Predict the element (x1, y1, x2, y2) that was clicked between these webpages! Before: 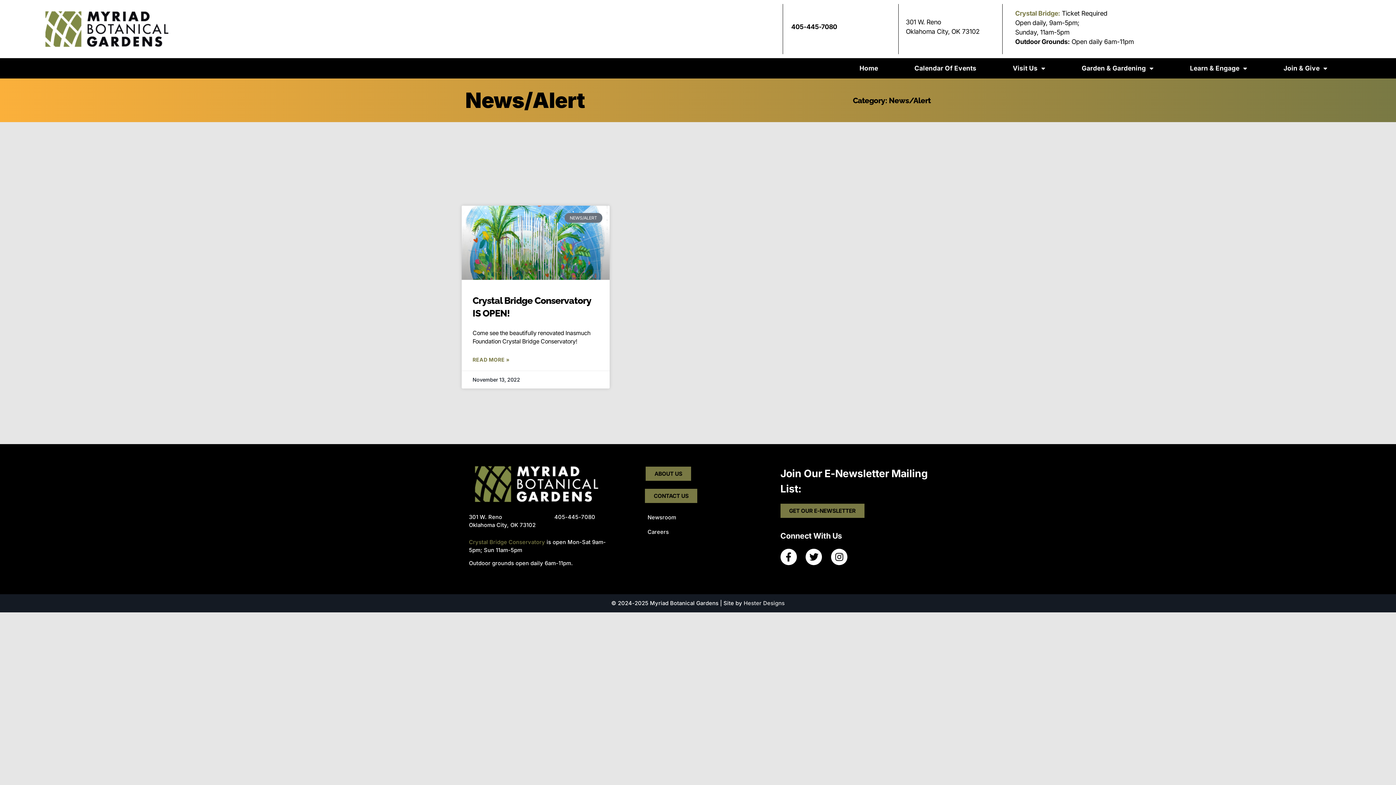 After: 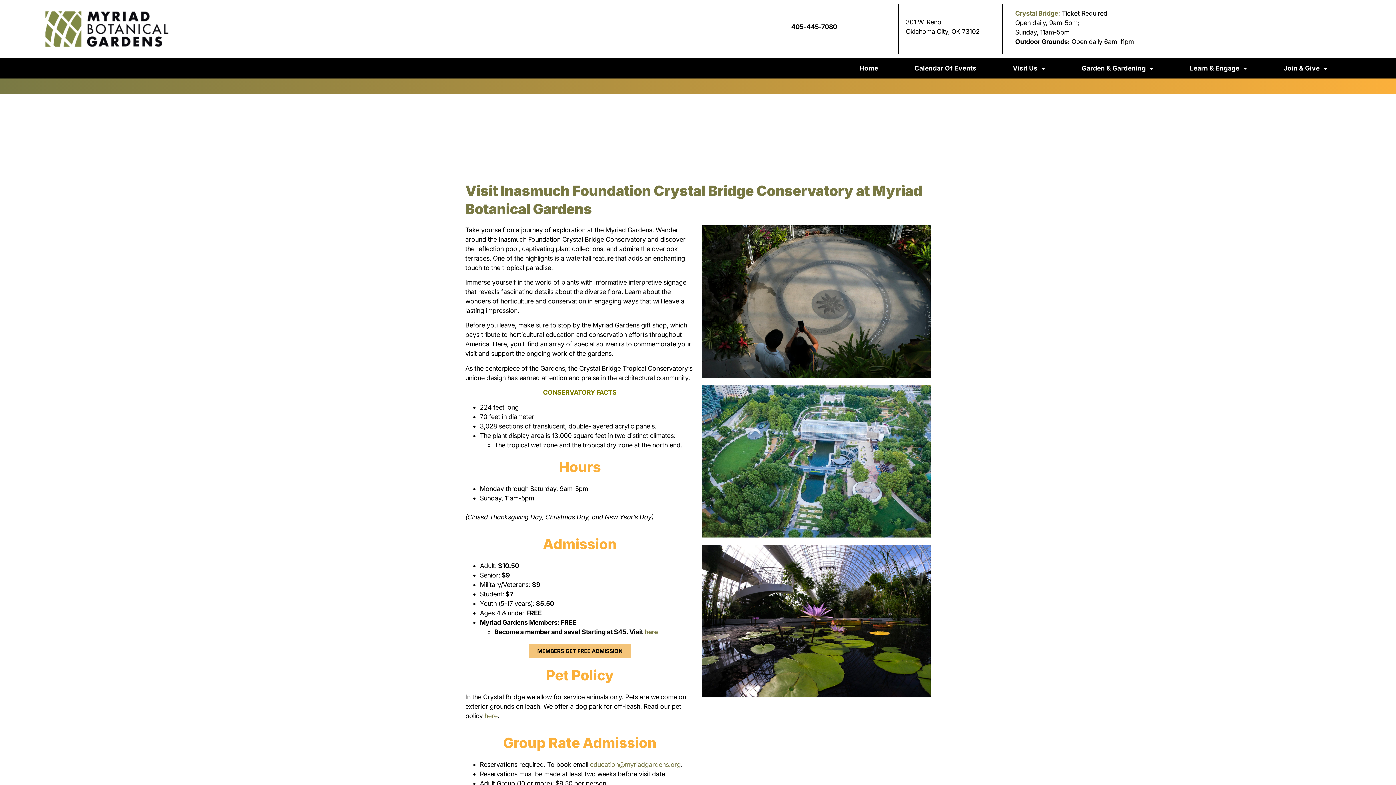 Action: label: Crystal Bridge Conservatory bbox: (469, 539, 545, 545)